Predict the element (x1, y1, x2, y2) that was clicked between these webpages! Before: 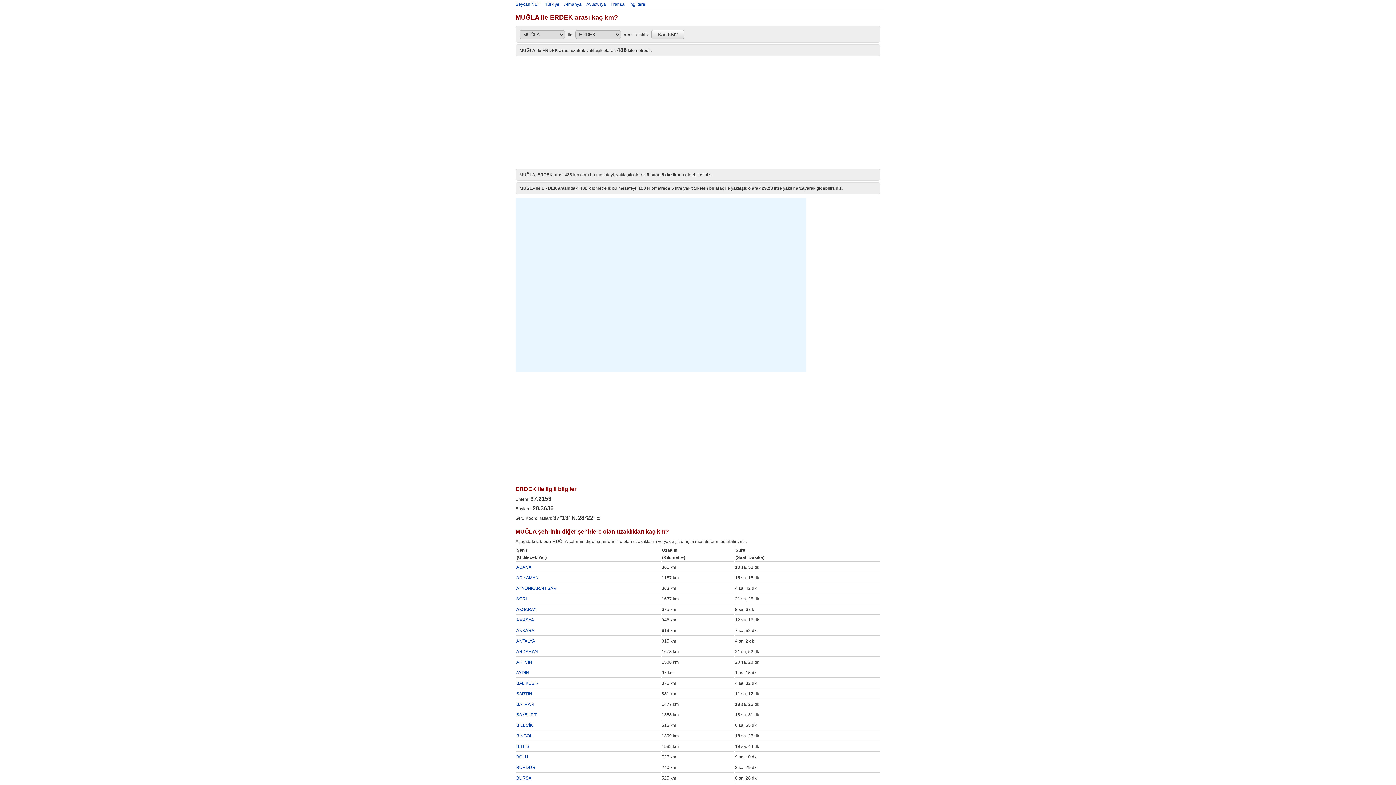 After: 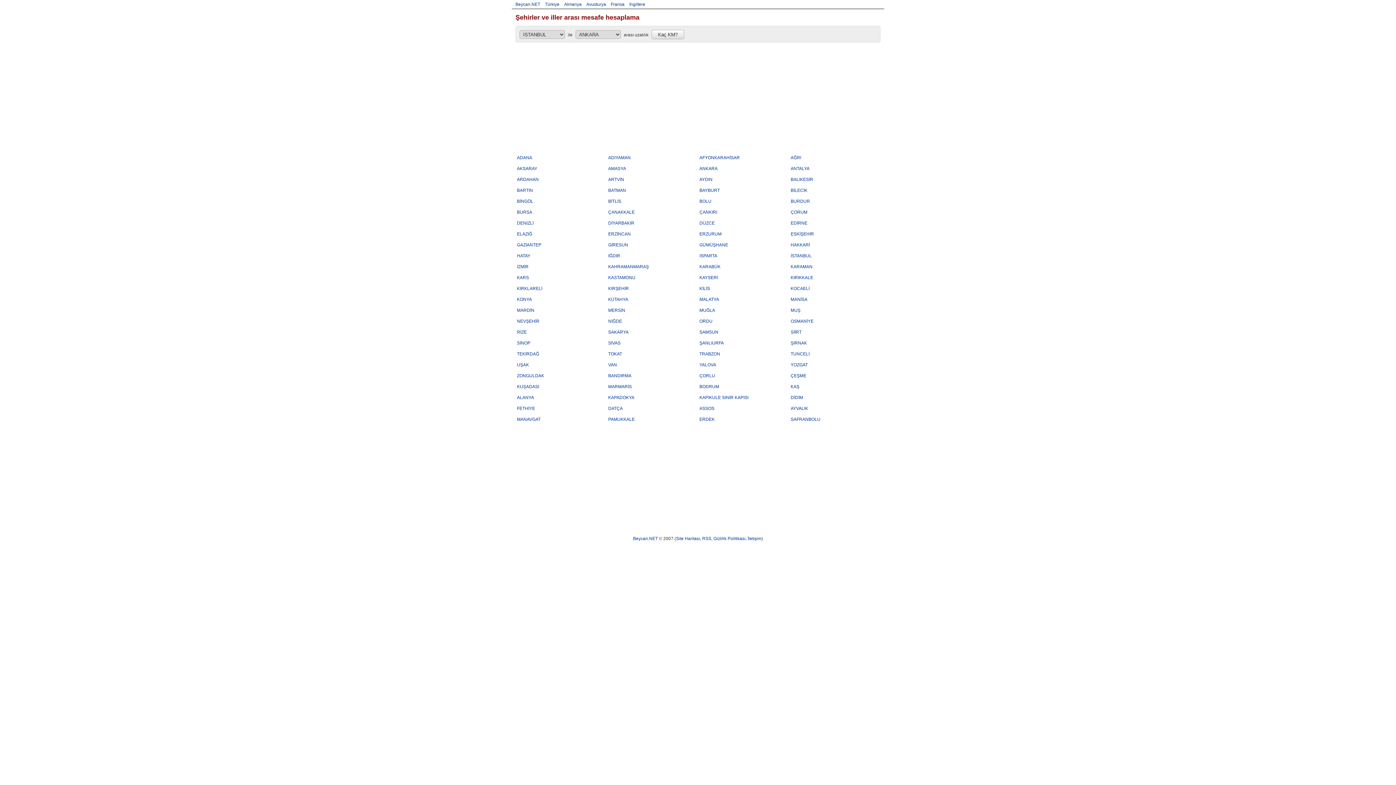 Action: bbox: (541, 0, 559, 8) label: Türkiye